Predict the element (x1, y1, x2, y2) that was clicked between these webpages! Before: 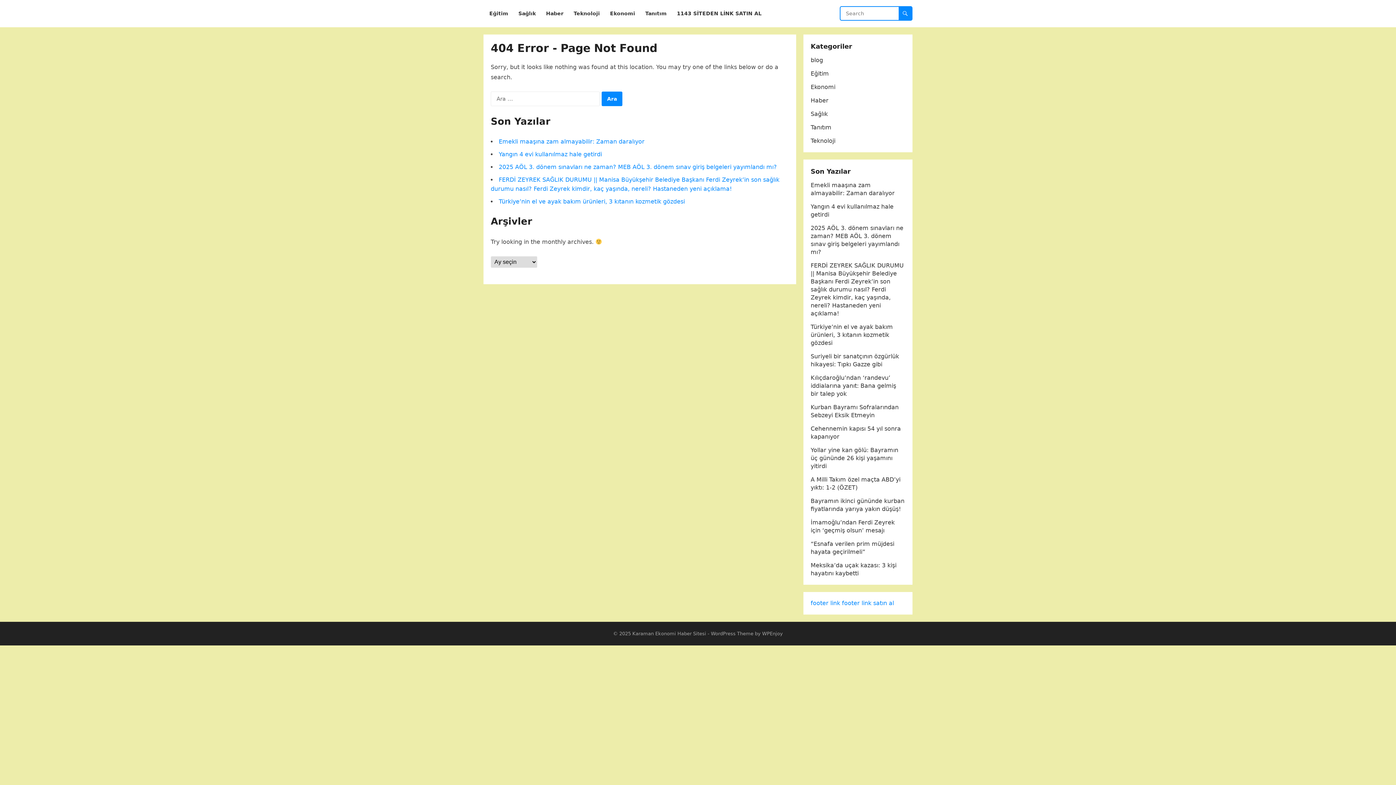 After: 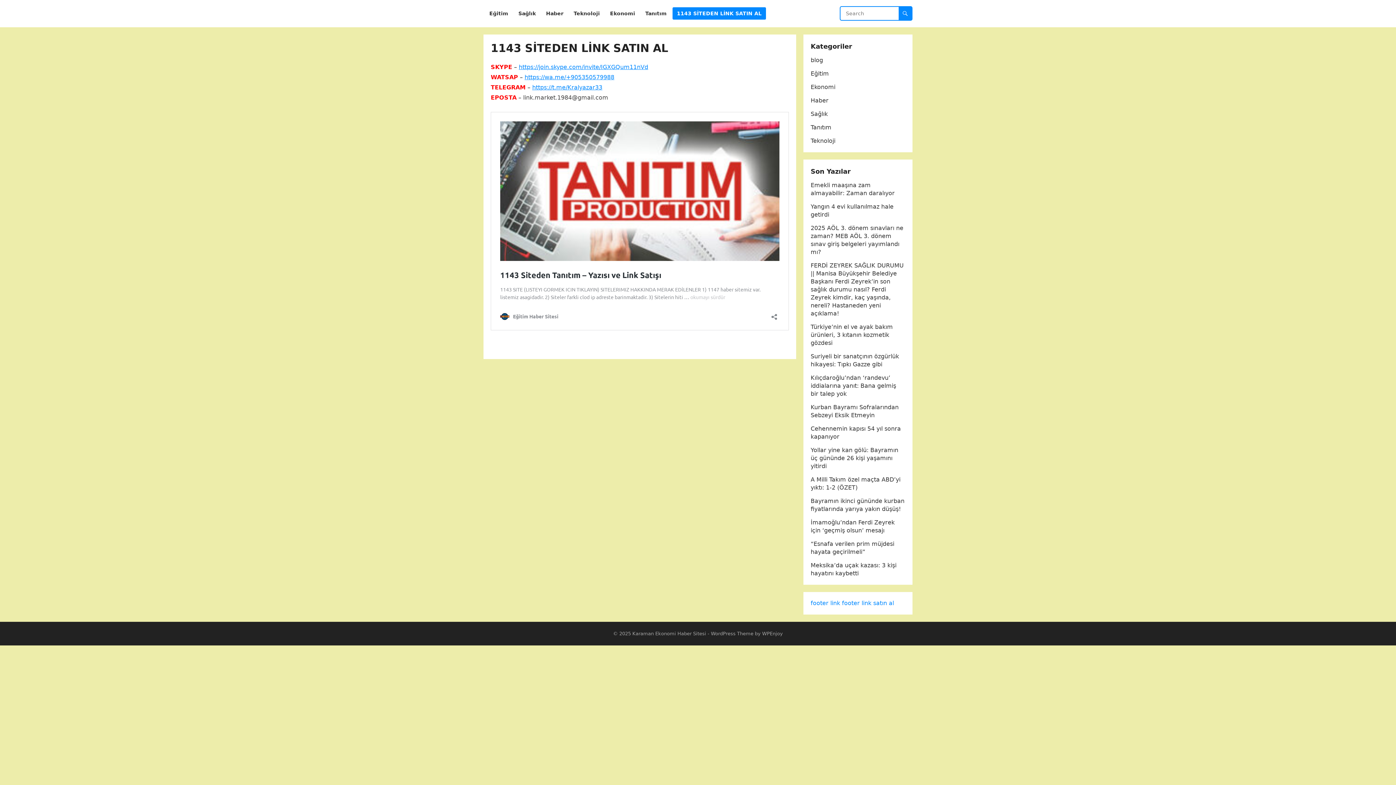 Action: label: 1143 SİTEDEN LİNK SATIN AL bbox: (672, 0, 766, 27)